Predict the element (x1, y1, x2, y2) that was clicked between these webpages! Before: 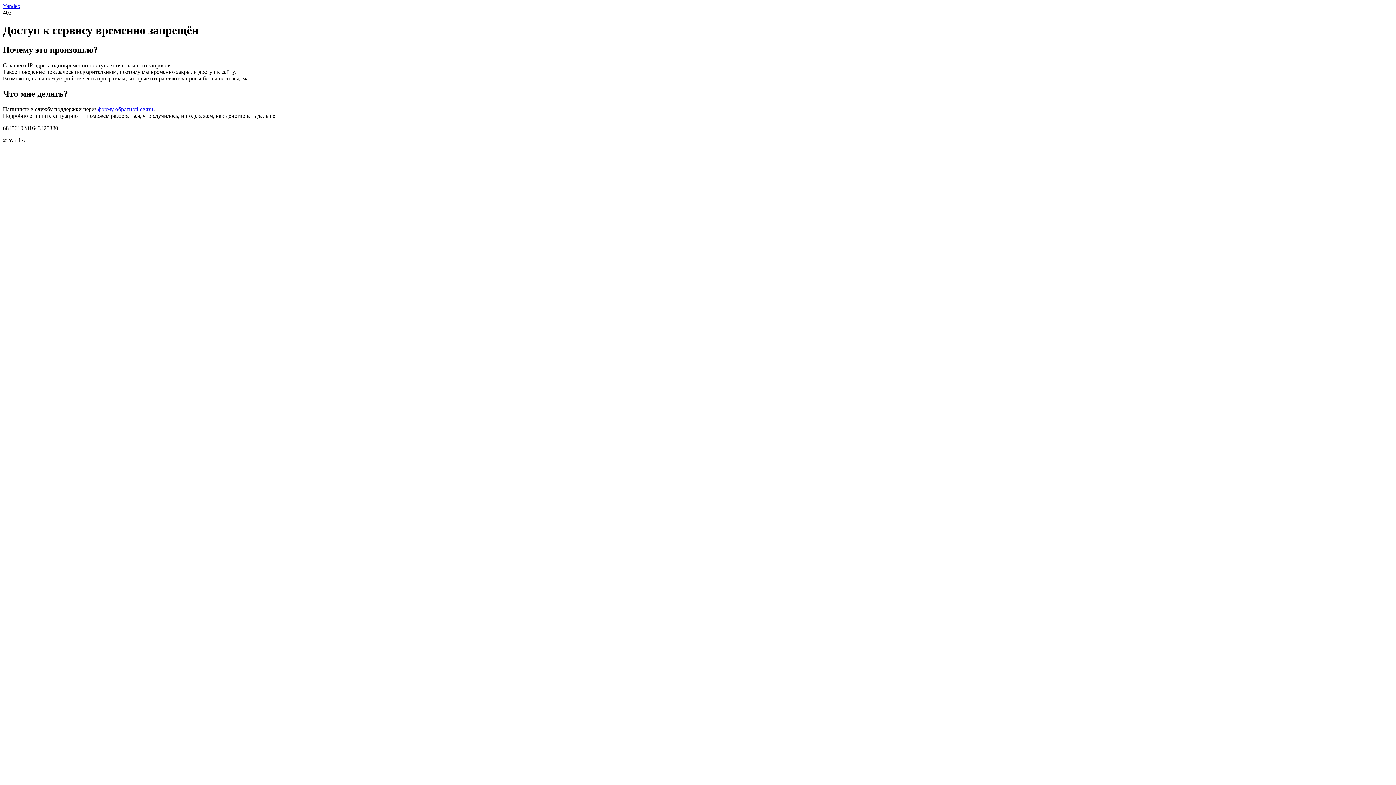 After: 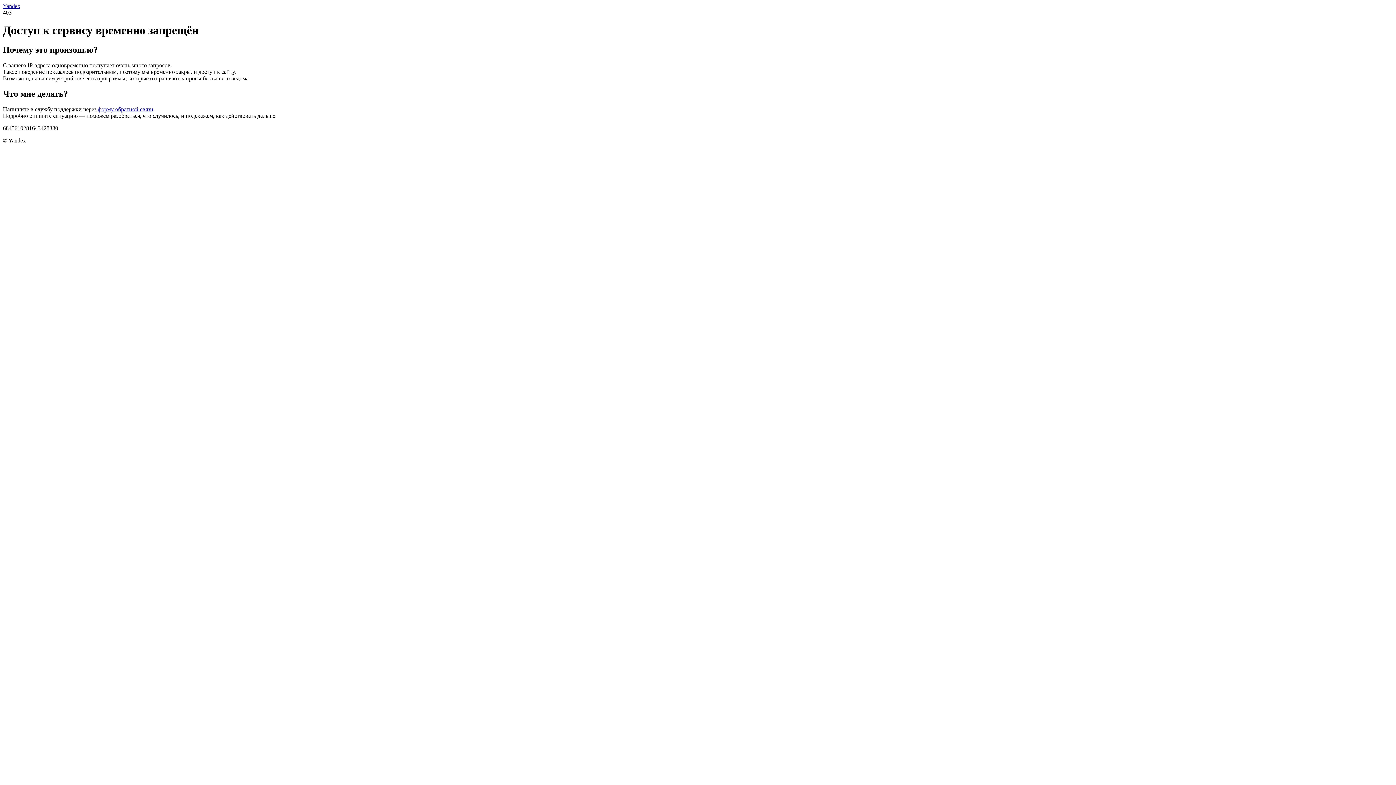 Action: label: форму обратной связи bbox: (97, 106, 153, 112)